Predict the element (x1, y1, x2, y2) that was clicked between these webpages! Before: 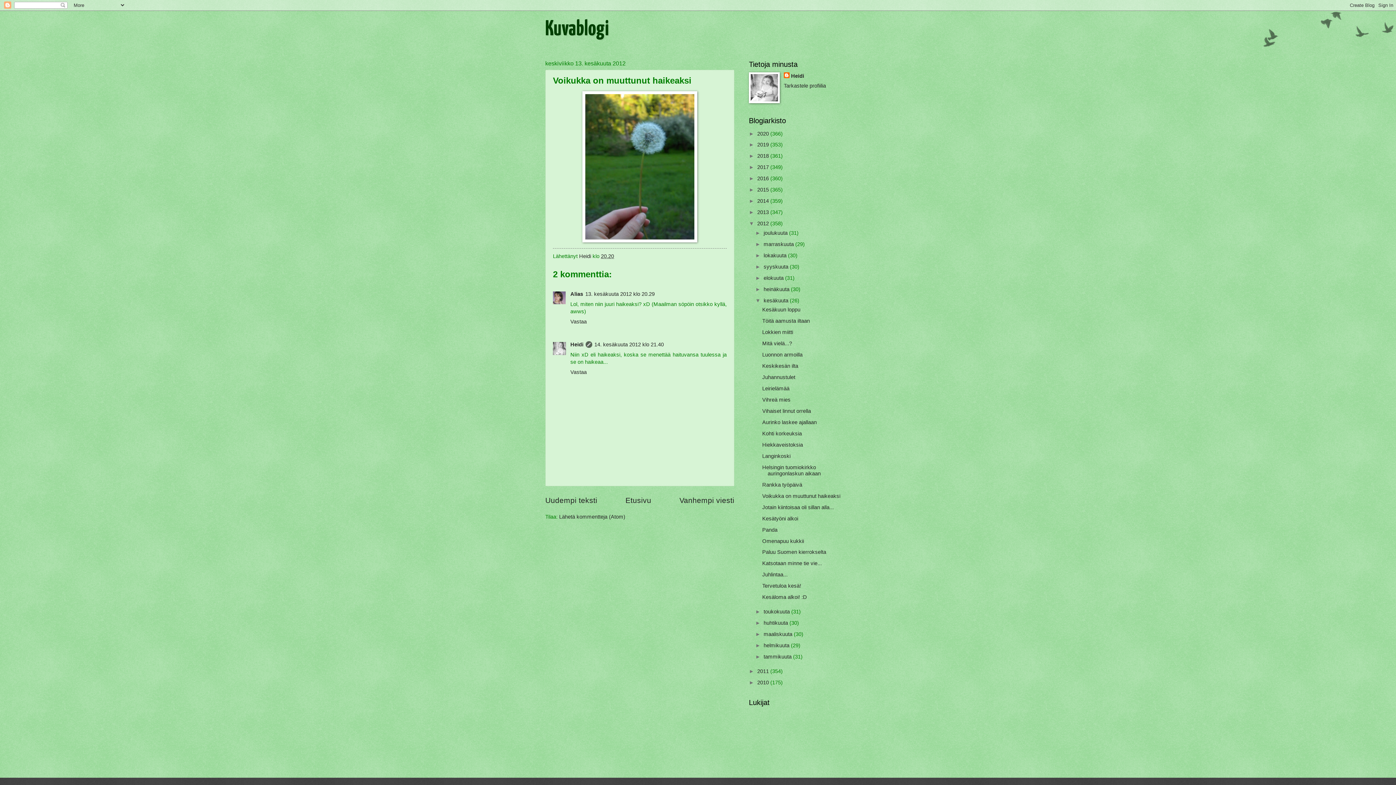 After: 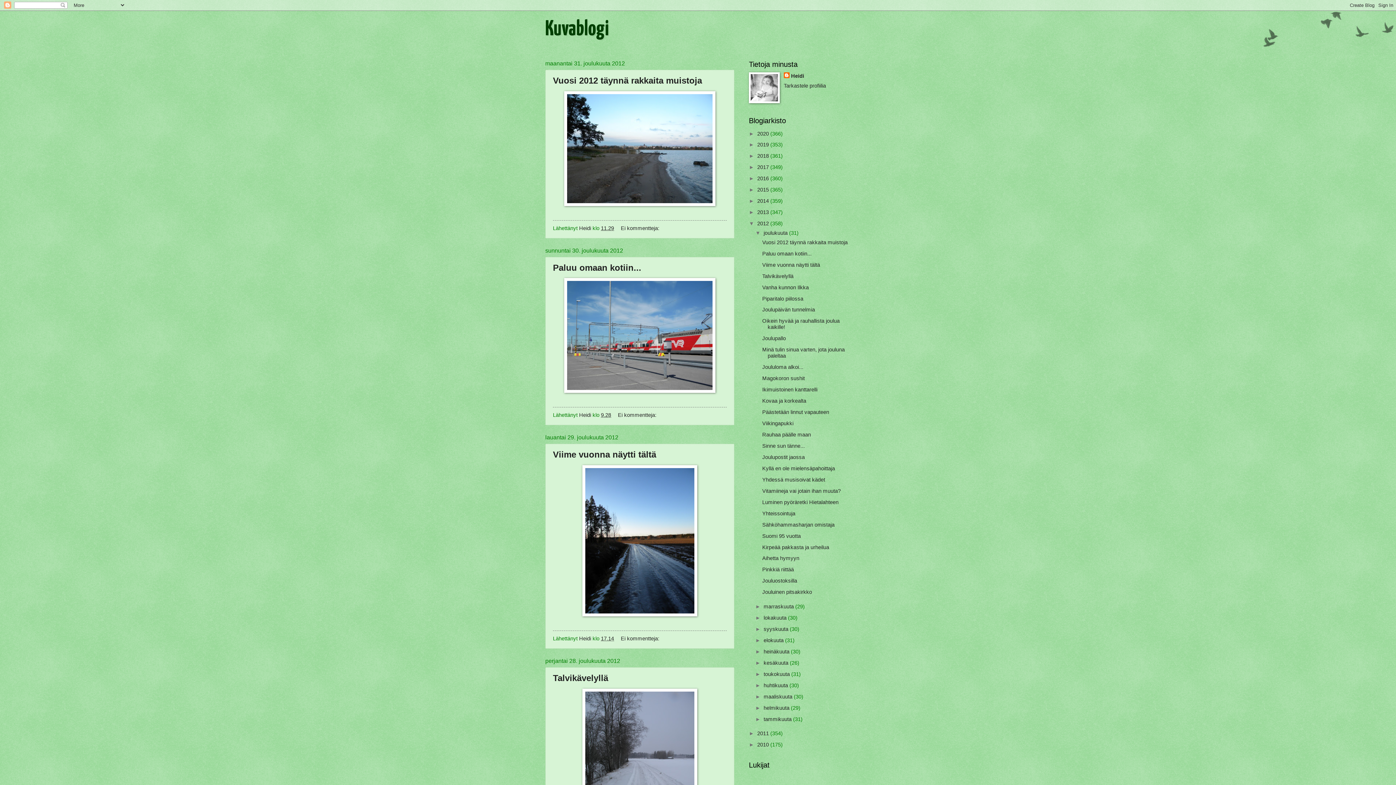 Action: bbox: (763, 230, 789, 235) label: joulukuuta 